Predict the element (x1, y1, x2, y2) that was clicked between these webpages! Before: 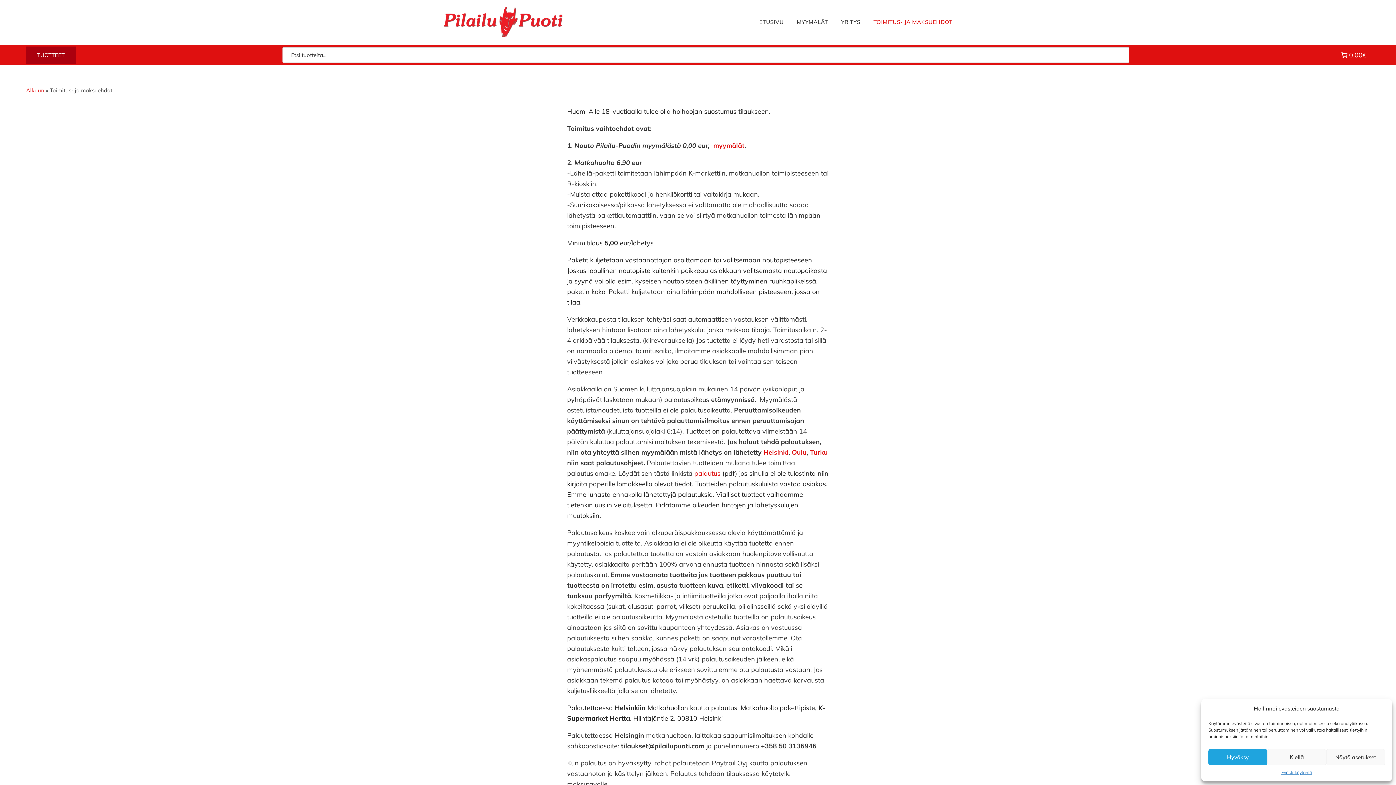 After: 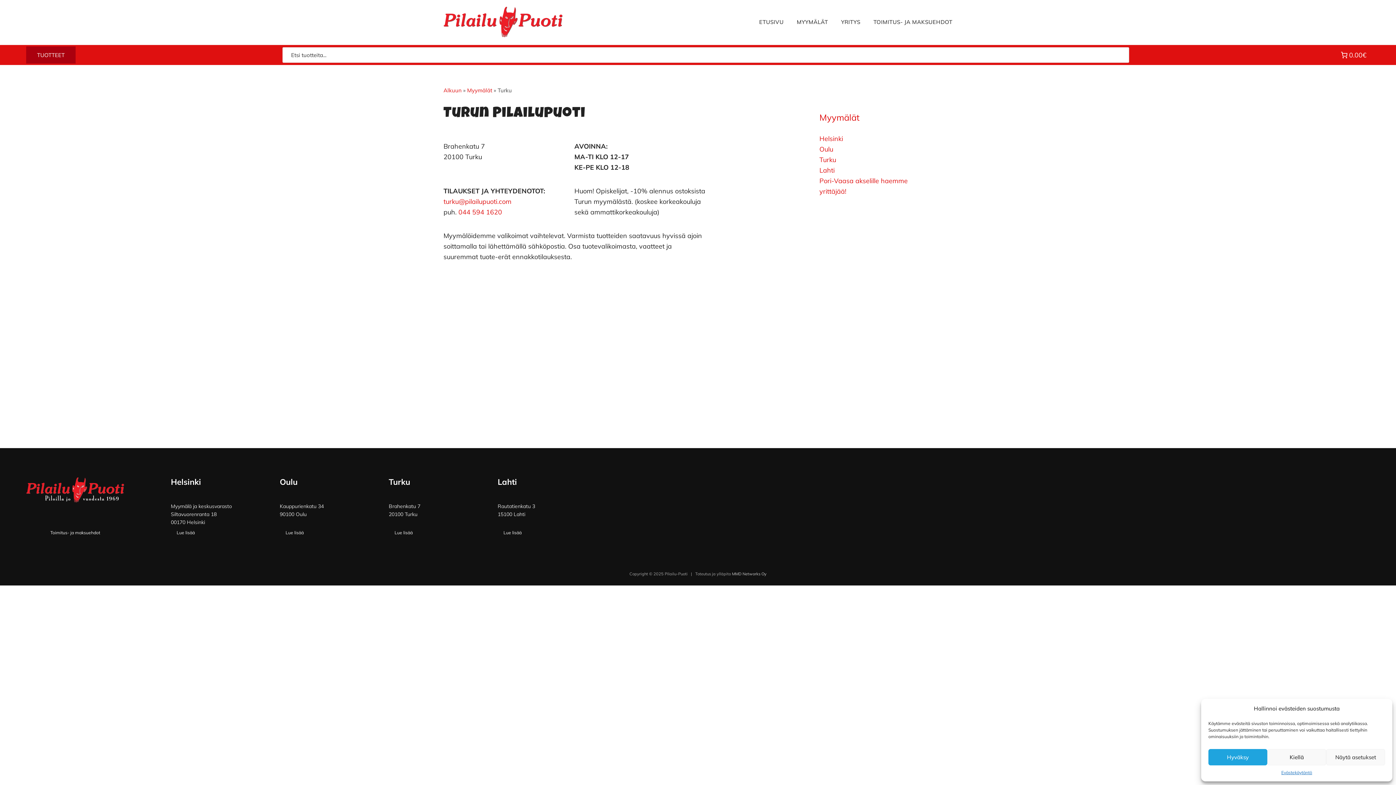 Action: label: Turku bbox: (810, 448, 828, 456)